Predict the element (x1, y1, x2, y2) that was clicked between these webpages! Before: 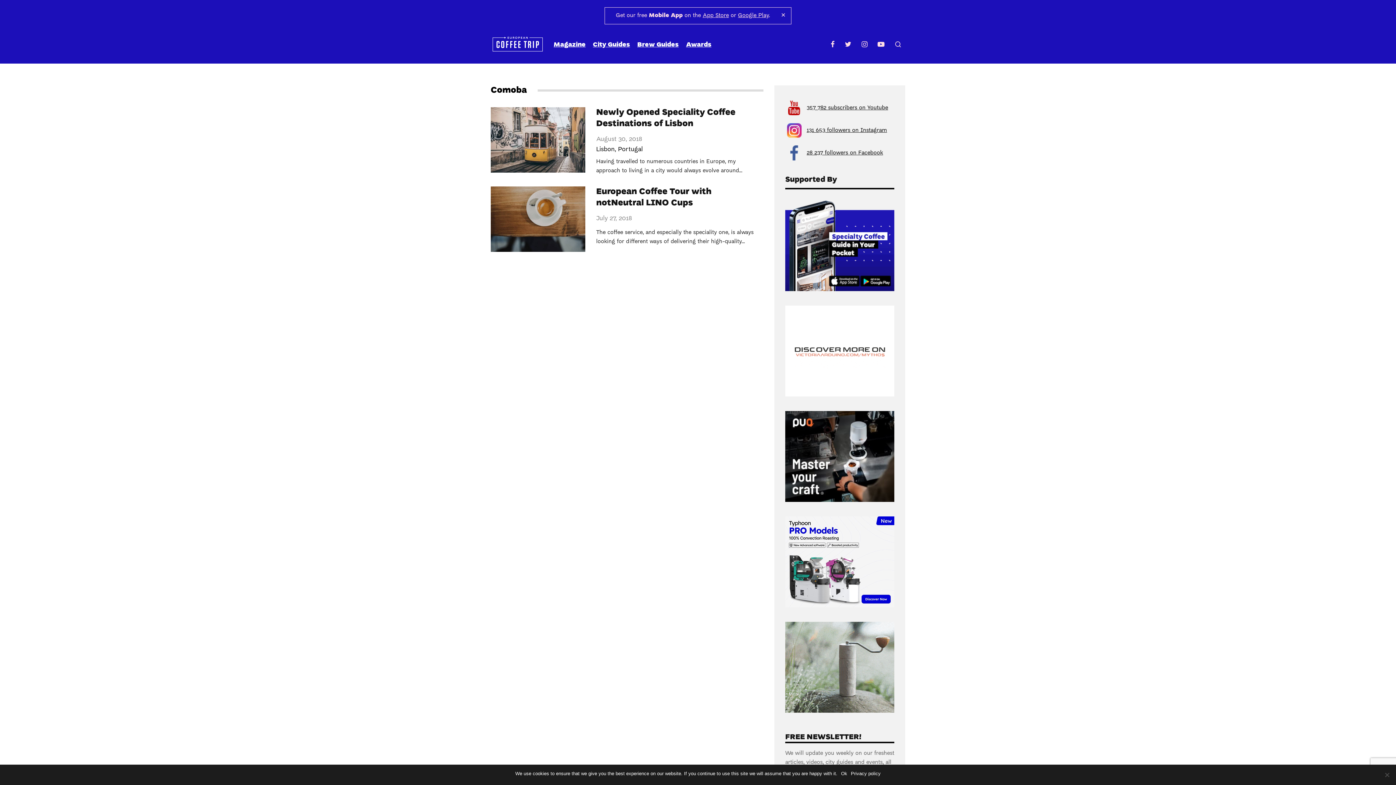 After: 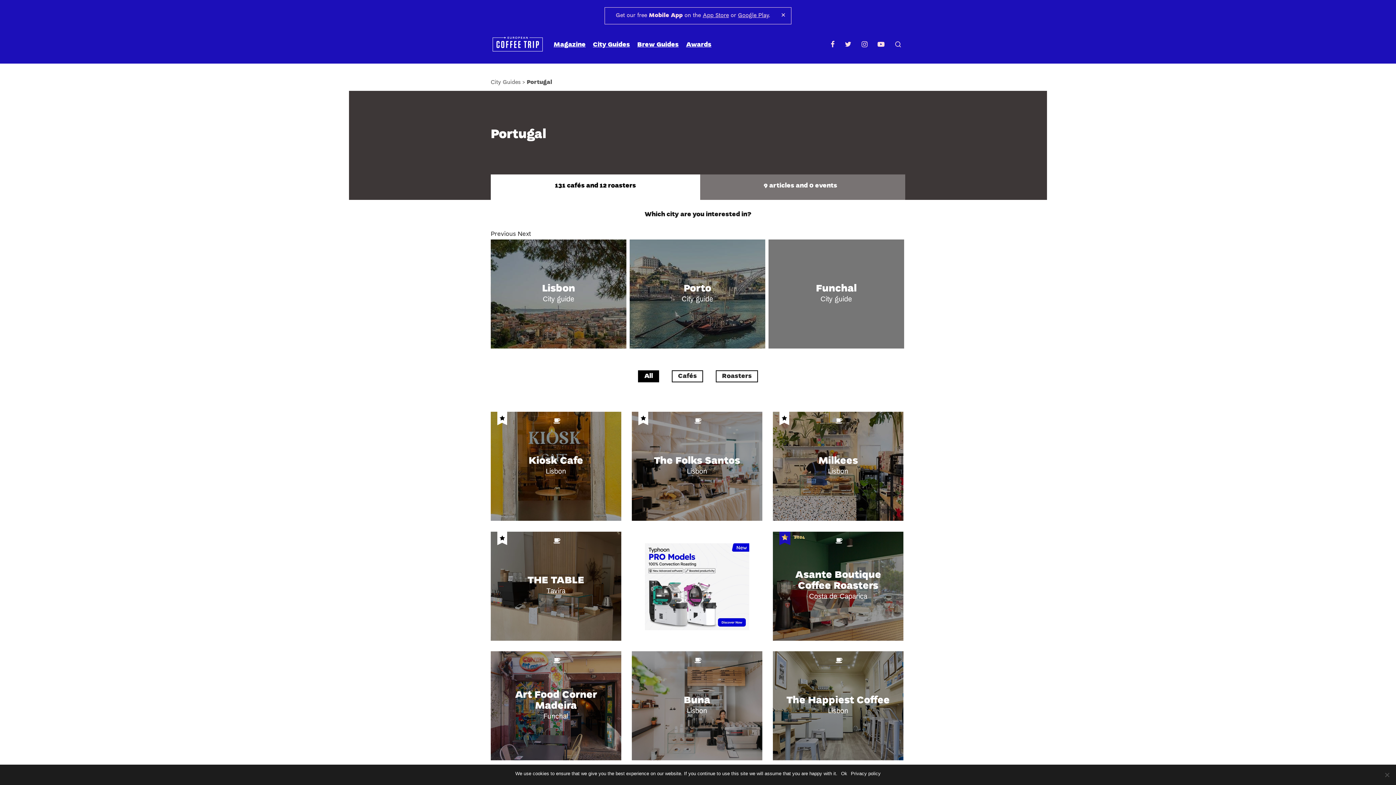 Action: bbox: (618, 146, 642, 152) label: Portugal